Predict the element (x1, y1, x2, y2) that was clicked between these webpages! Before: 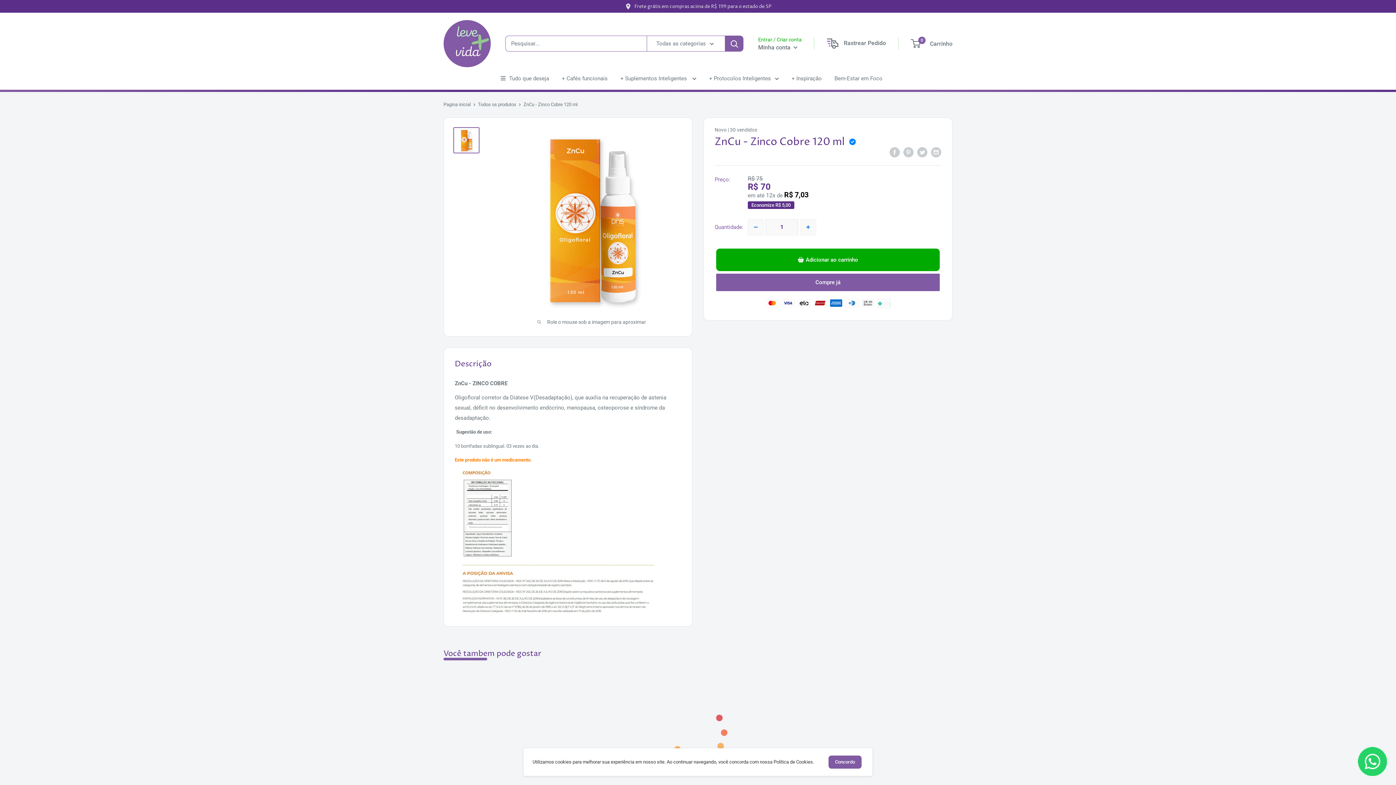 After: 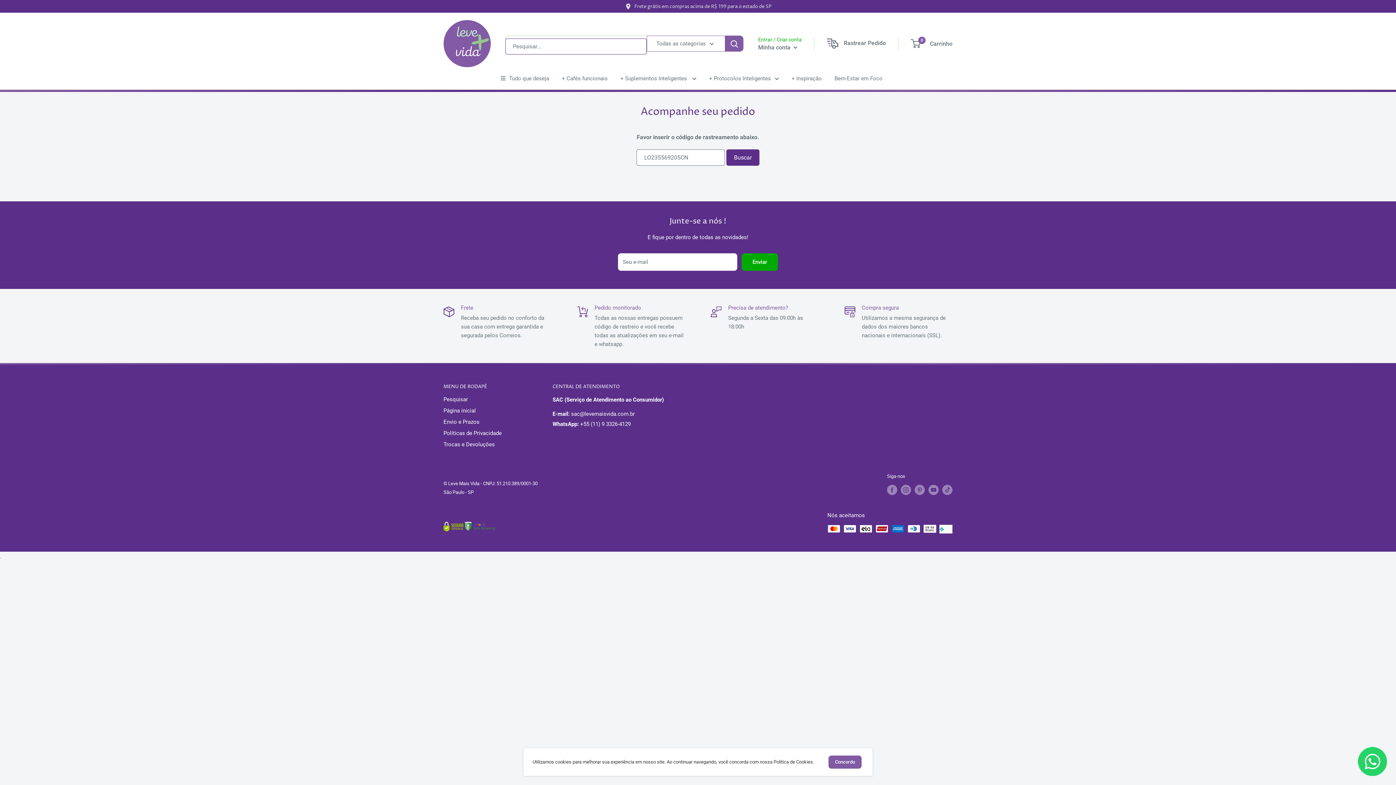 Action: bbox: (827, 39, 886, 51) label: Rastrear Pedido